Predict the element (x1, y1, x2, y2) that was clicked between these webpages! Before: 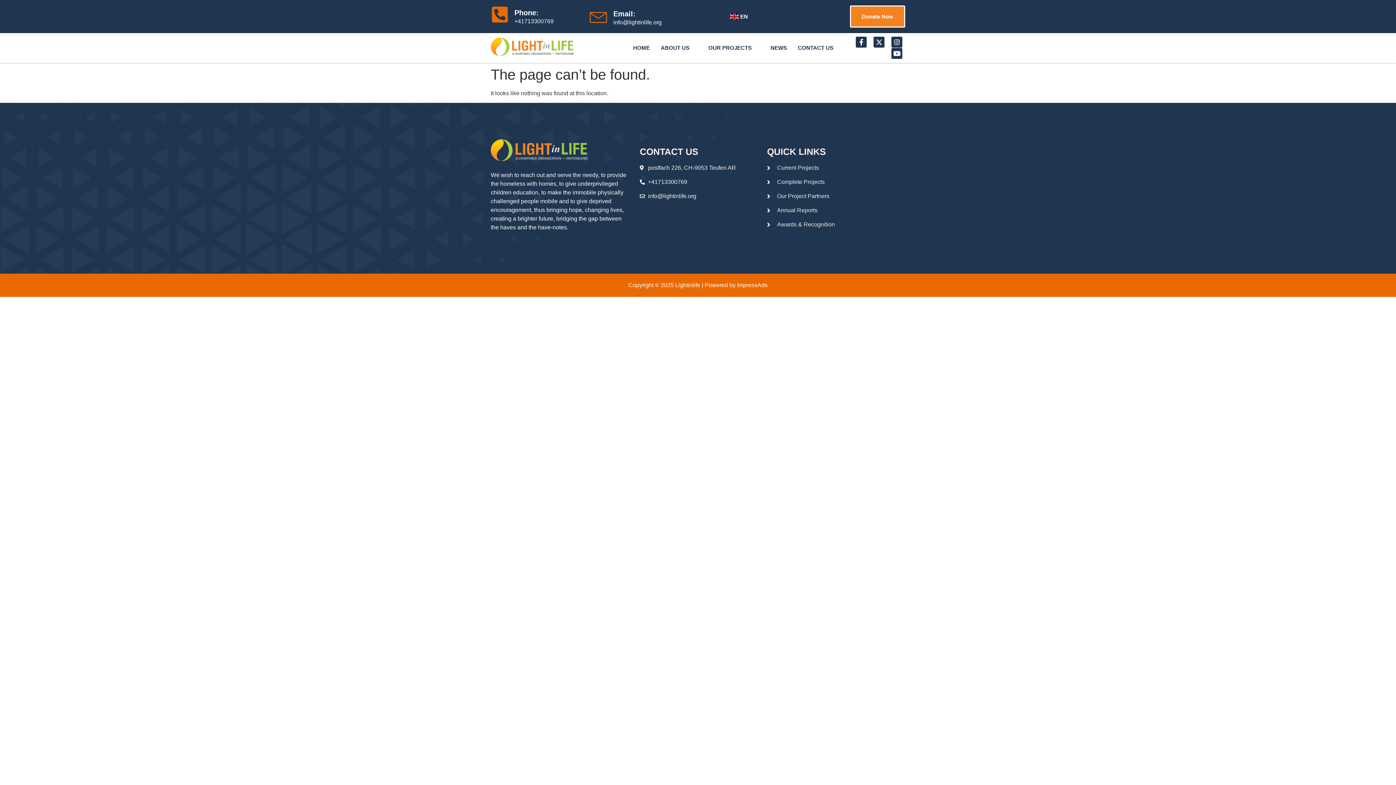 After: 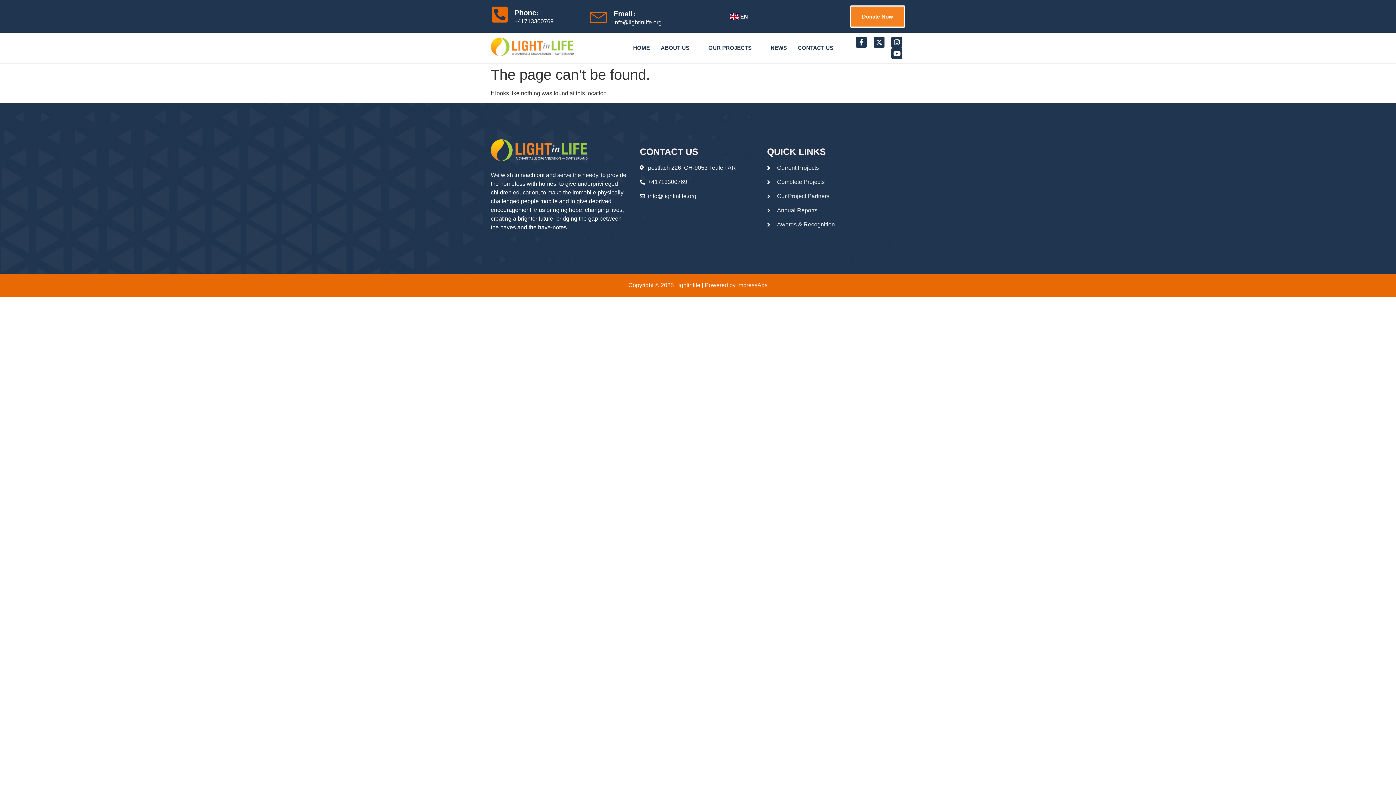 Action: label:  EN bbox: (730, 13, 749, 19)